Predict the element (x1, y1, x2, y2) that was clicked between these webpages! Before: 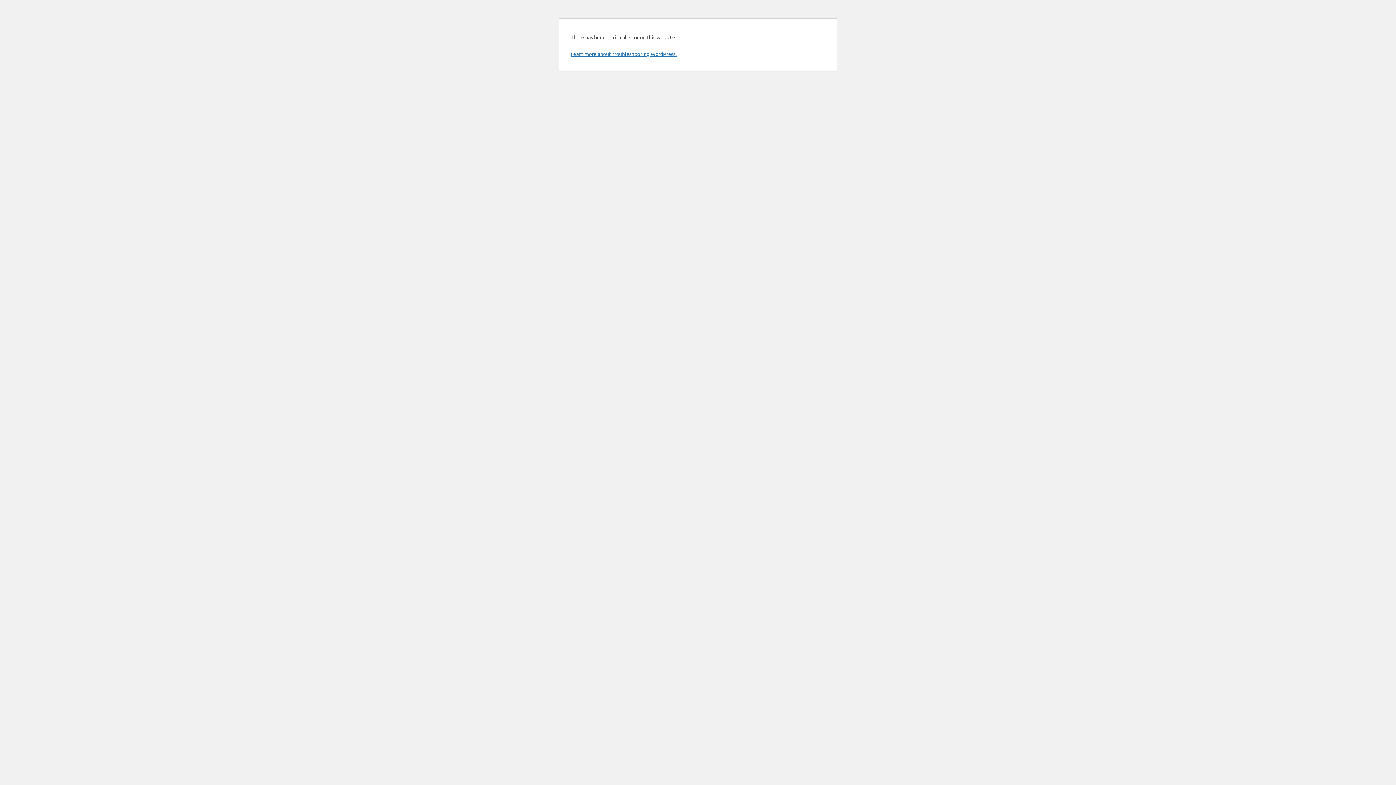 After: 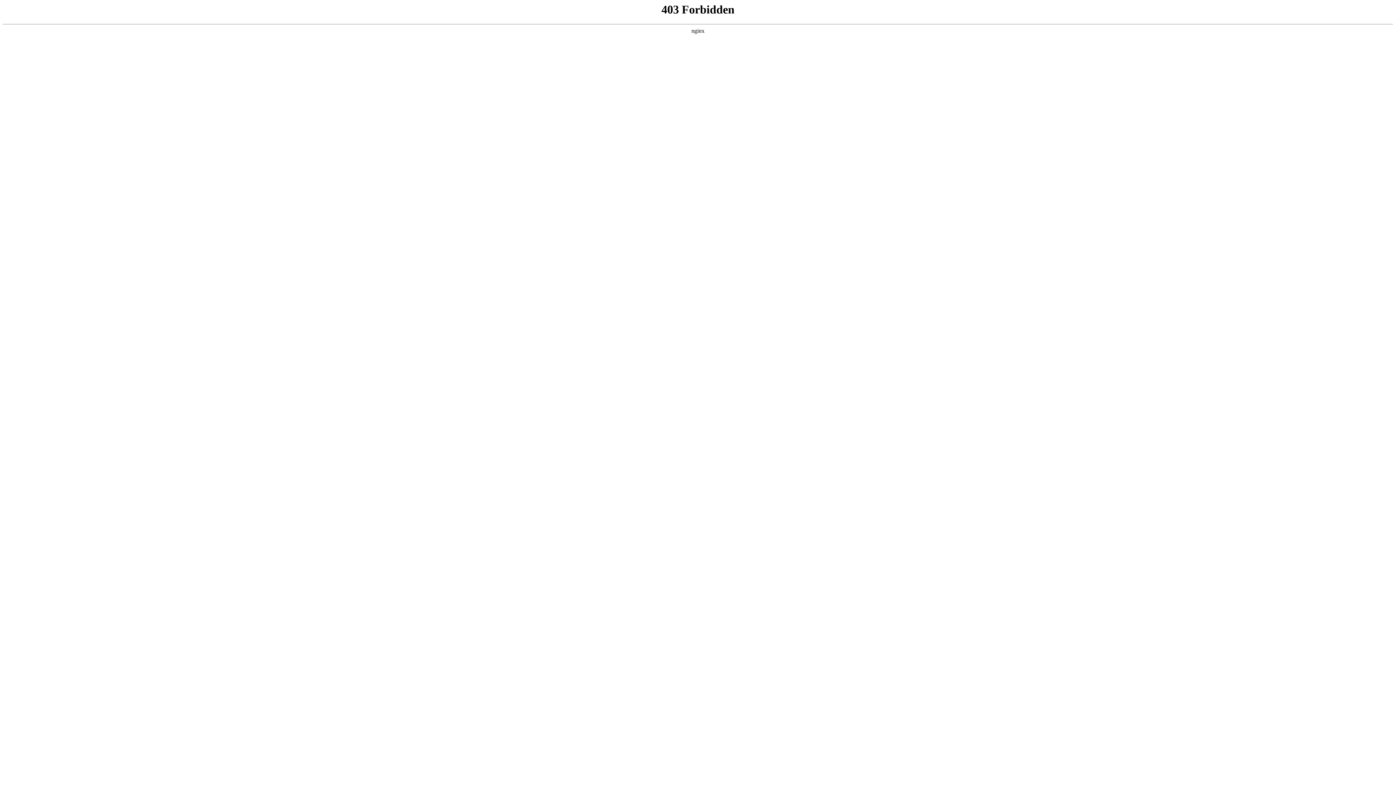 Action: bbox: (570, 50, 676, 57) label: Learn more about troubleshooting WordPress.